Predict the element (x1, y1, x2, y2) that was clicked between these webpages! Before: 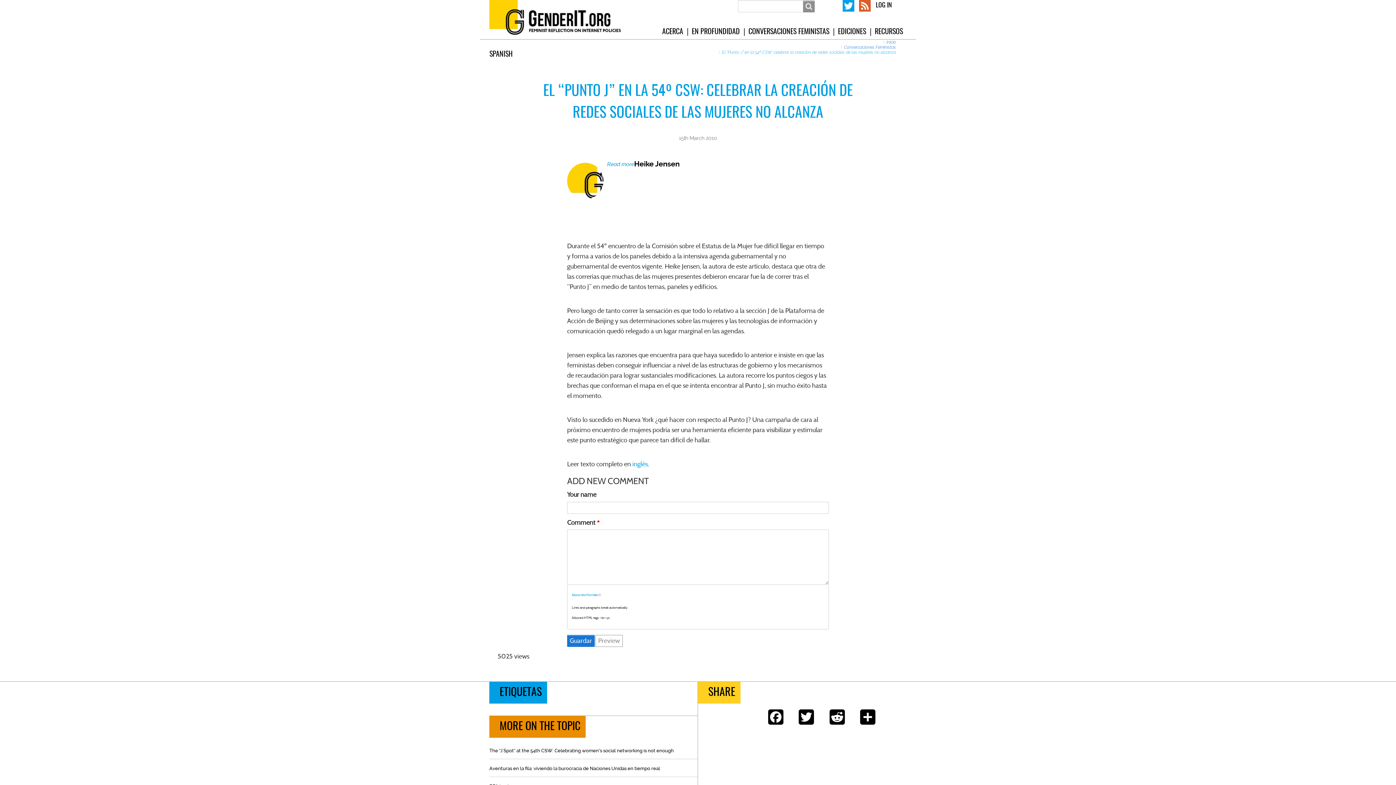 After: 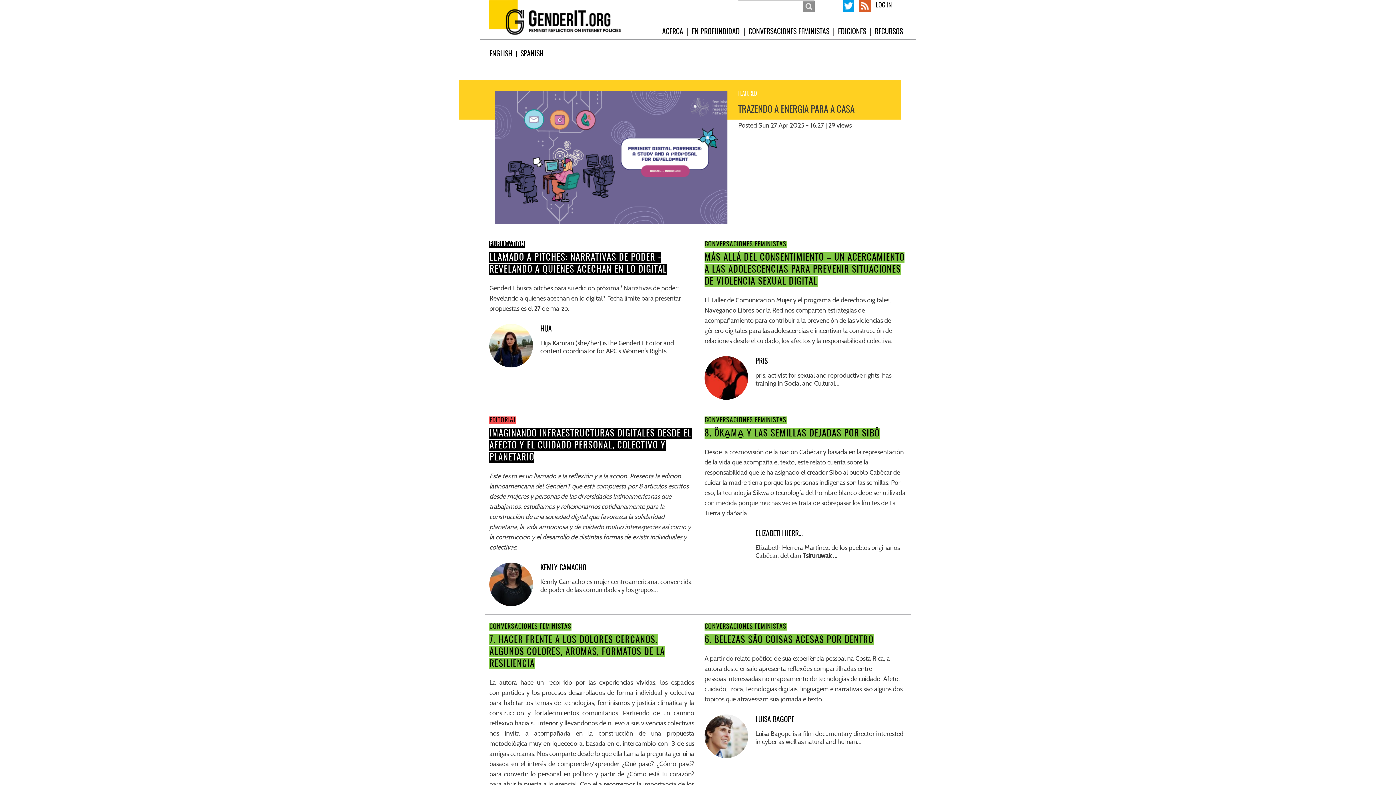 Action: bbox: (489, 0, 493, 10)